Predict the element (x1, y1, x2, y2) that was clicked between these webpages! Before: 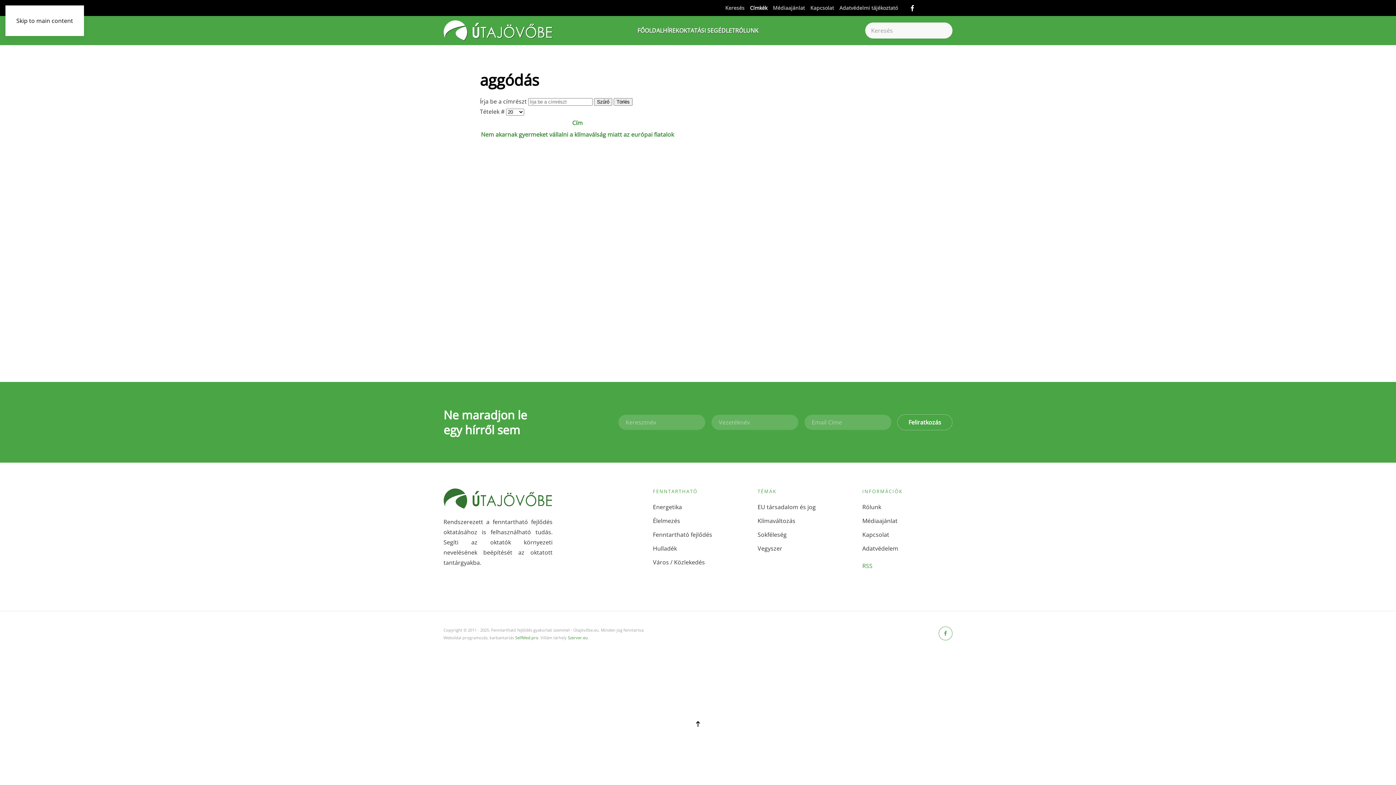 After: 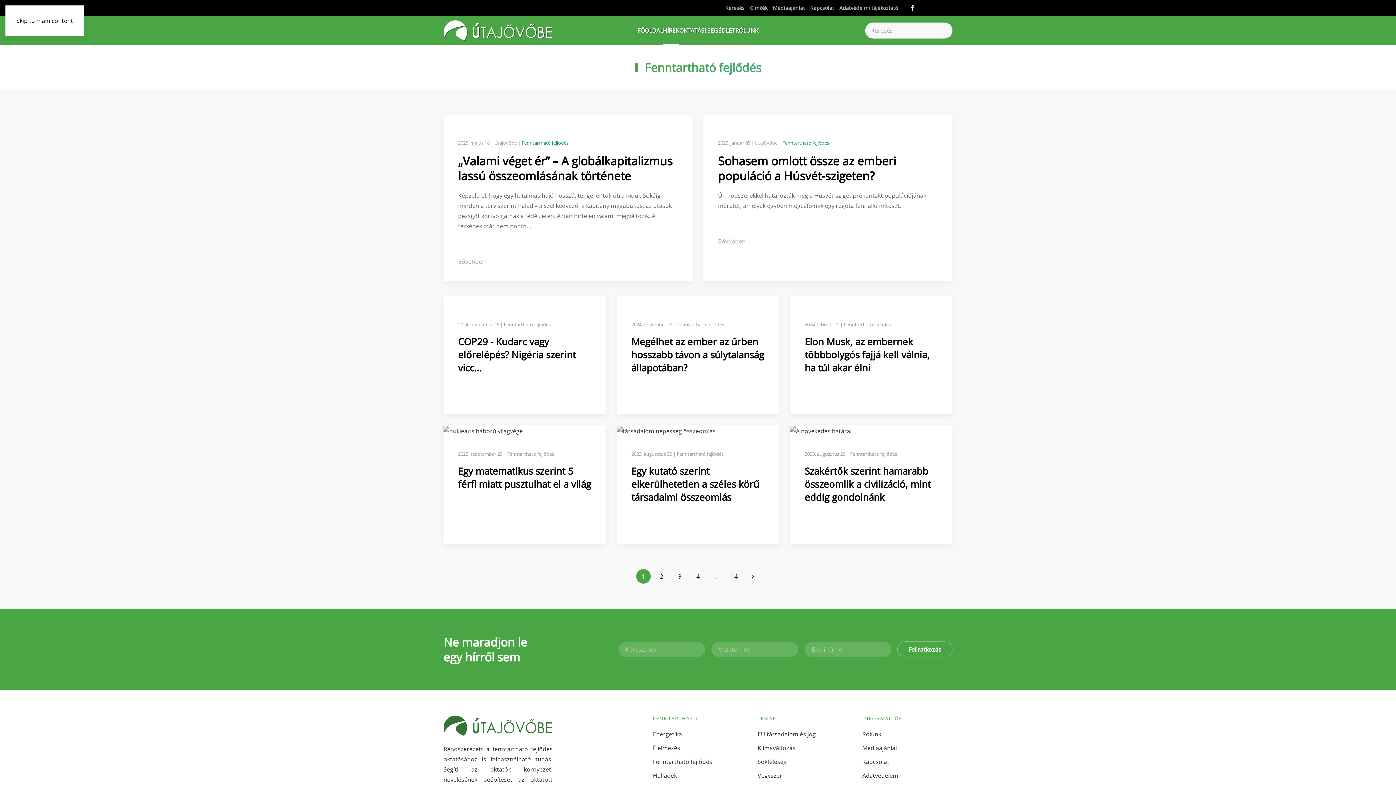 Action: label: Fenntartható fejlődés bbox: (653, 529, 743, 540)